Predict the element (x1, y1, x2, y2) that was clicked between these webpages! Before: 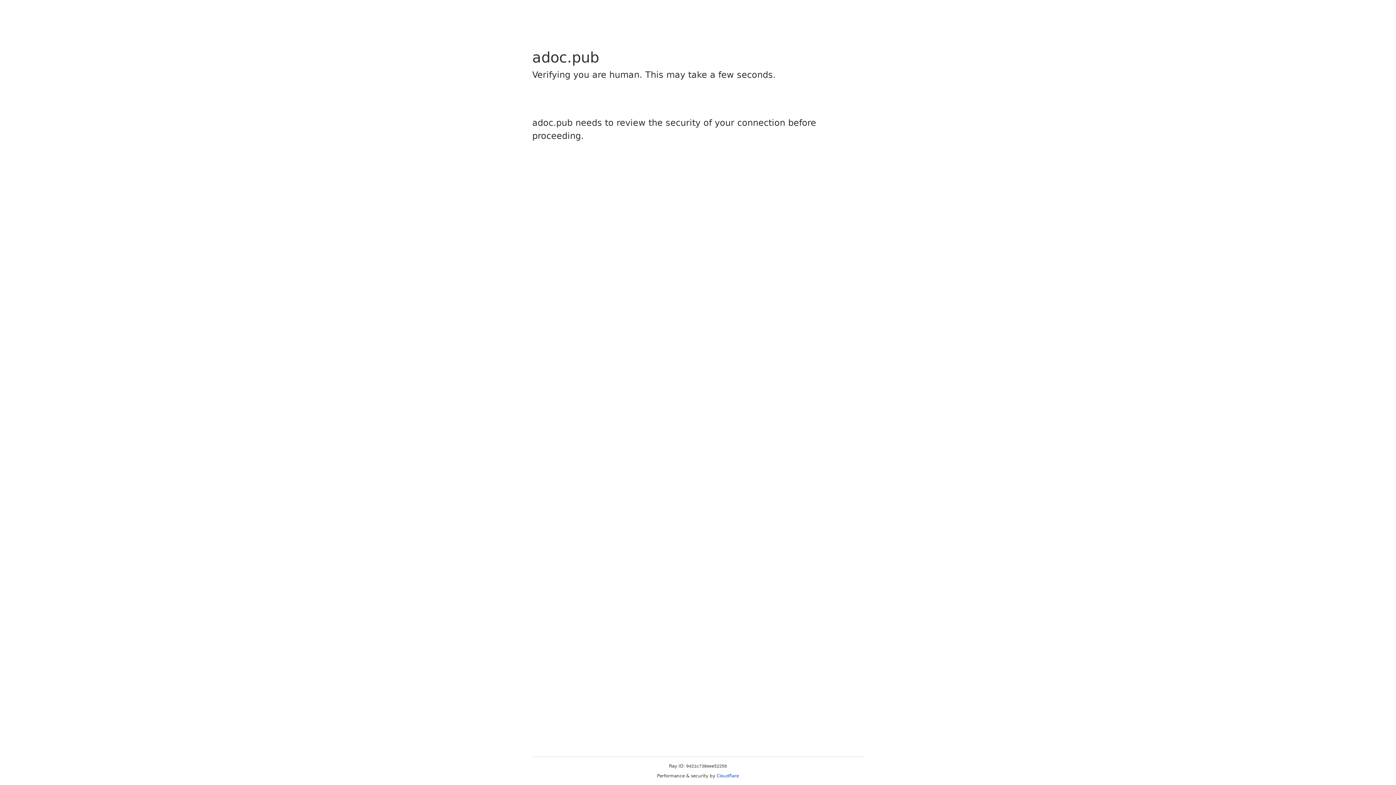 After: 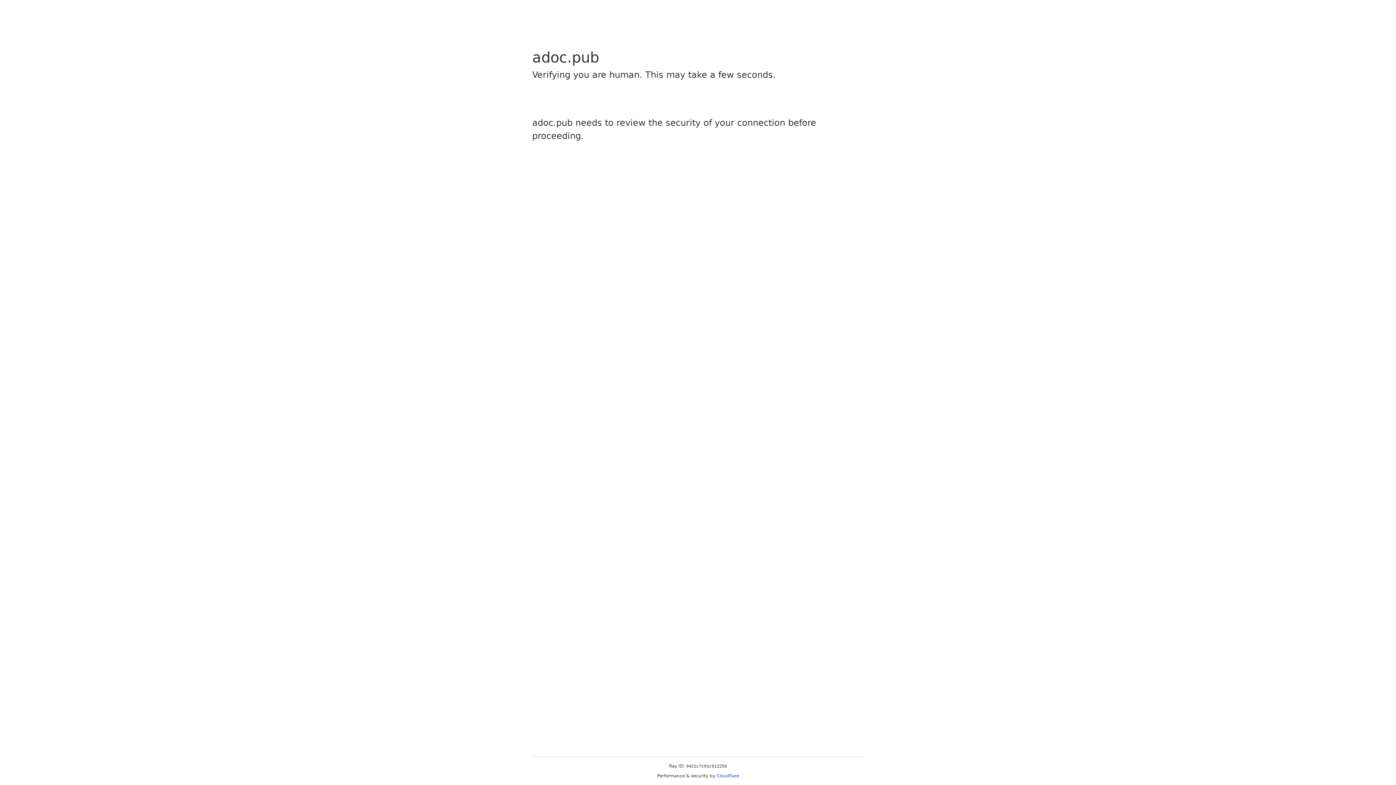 Action: label: Cloudflare bbox: (716, 773, 739, 778)